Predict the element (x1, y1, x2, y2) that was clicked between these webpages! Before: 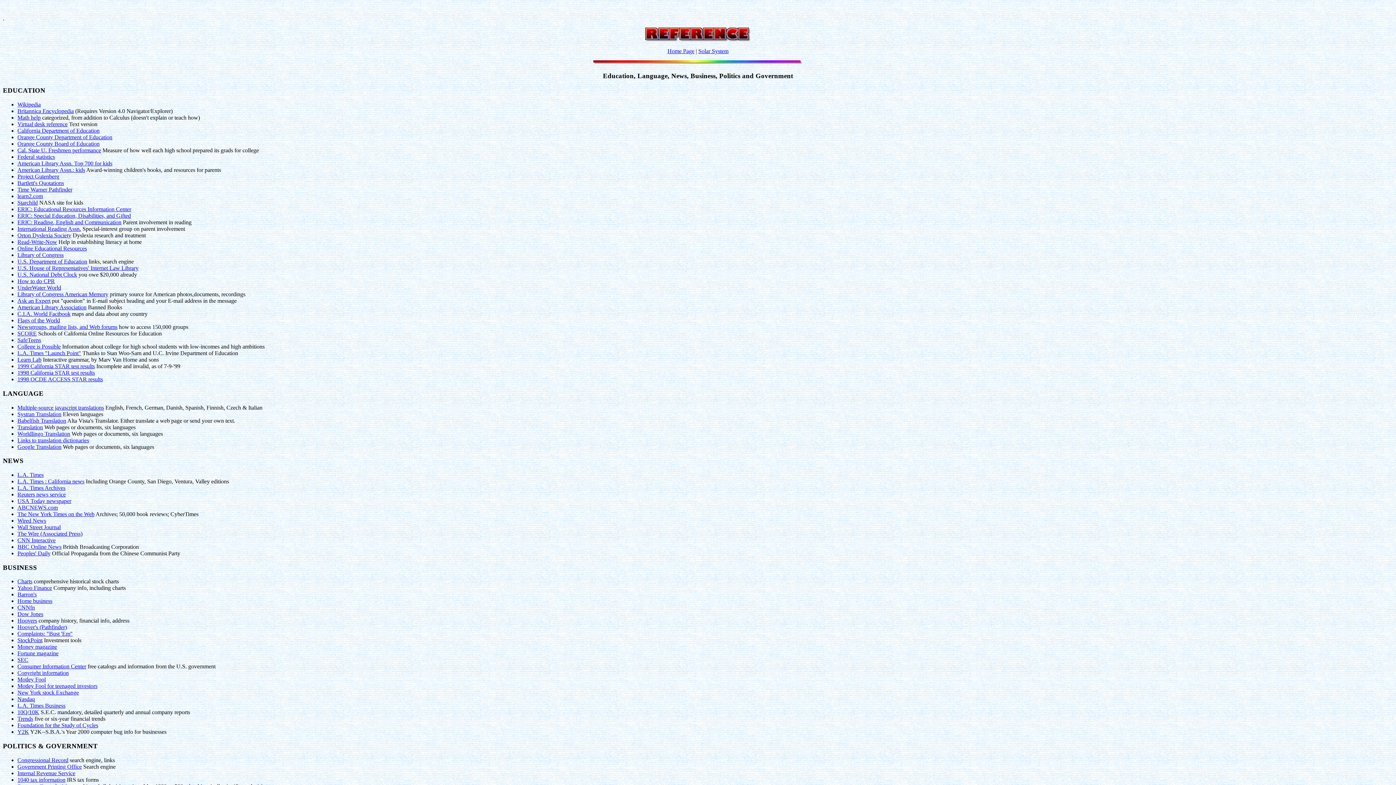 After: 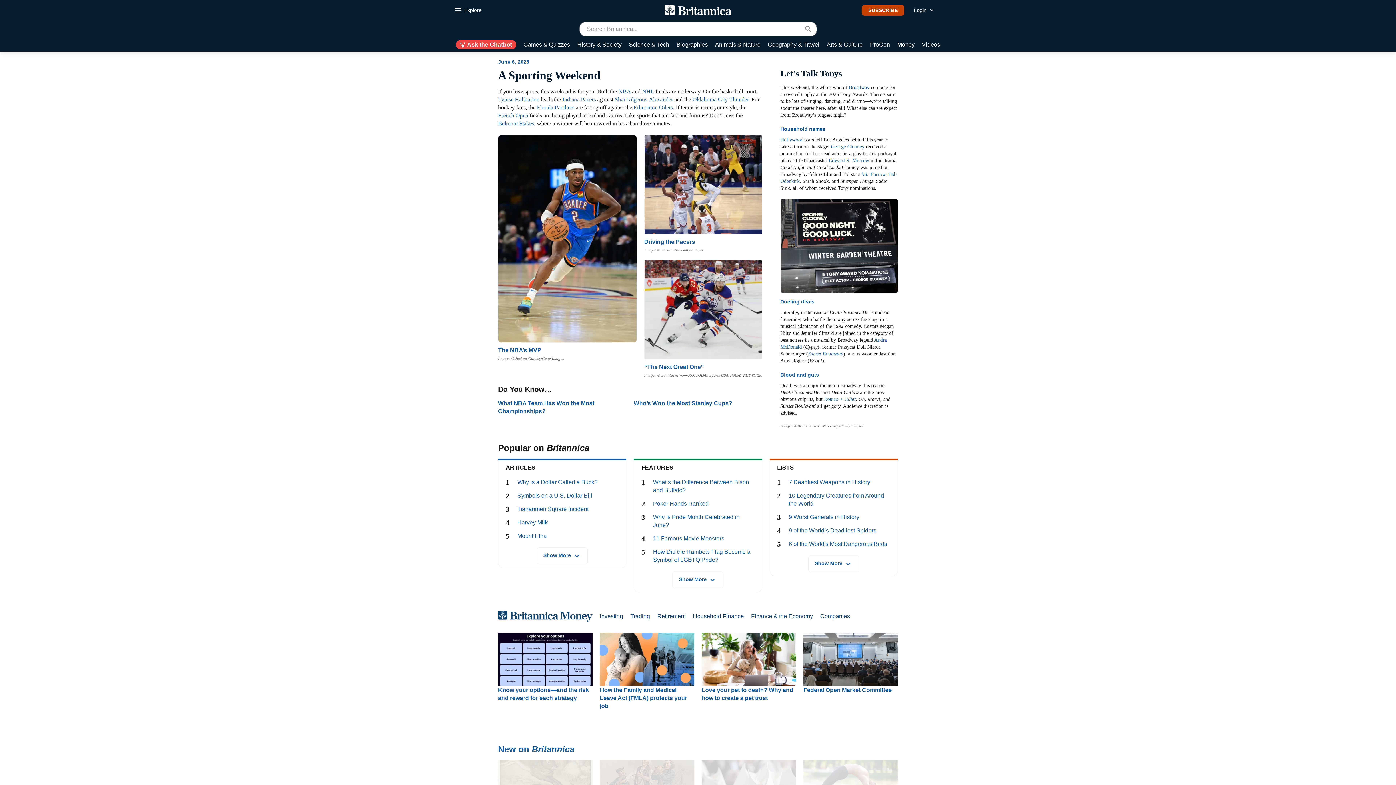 Action: bbox: (17, 108, 73, 114) label: Britannica Encyclopedia